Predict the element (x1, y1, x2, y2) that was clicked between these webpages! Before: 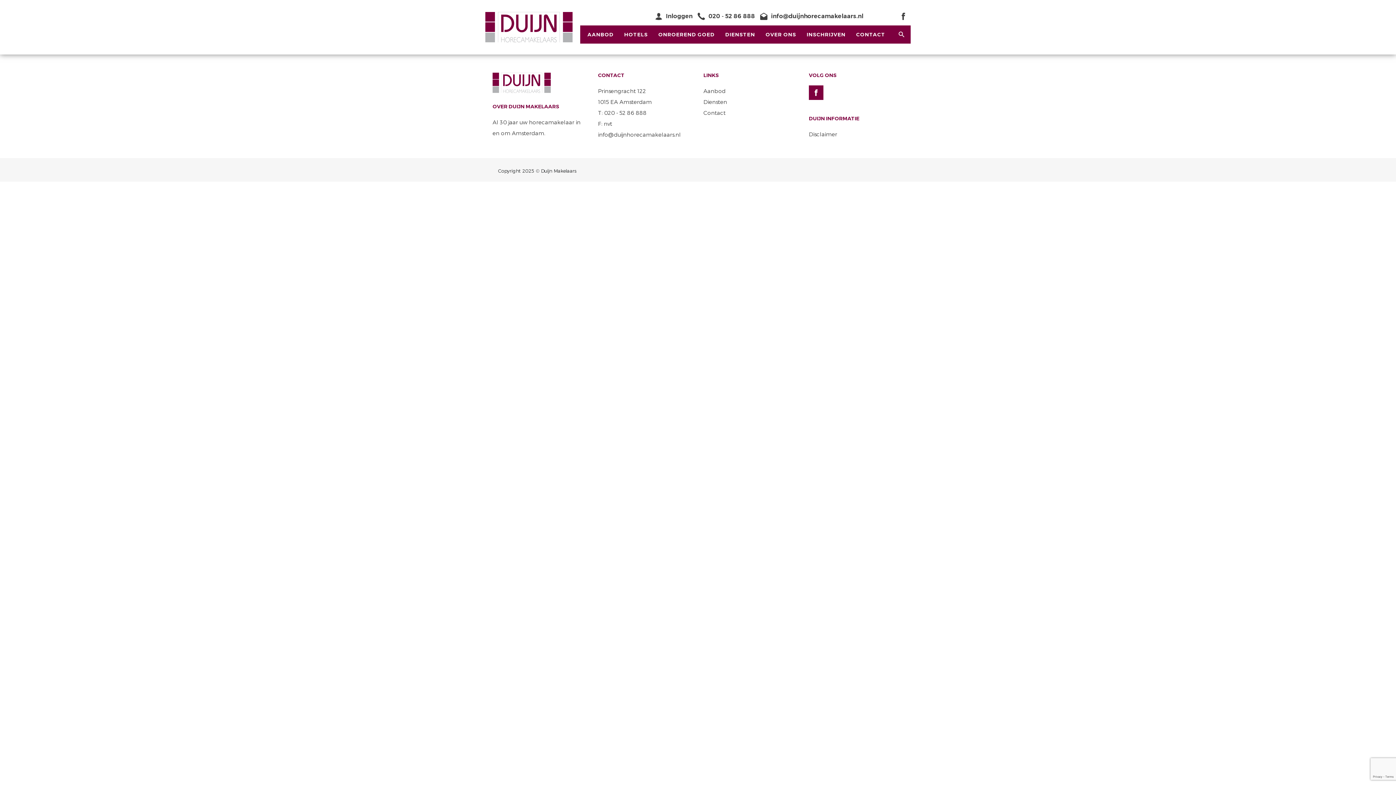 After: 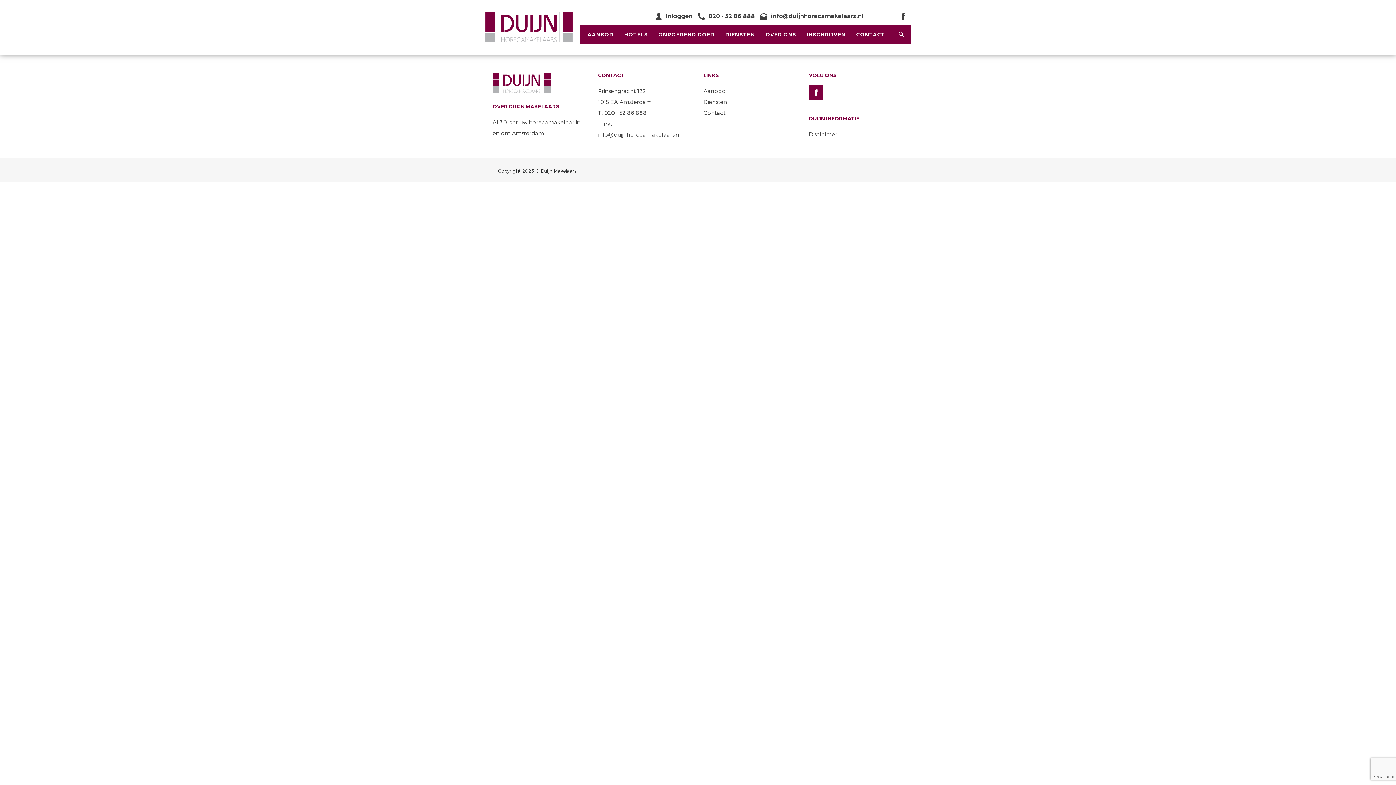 Action: bbox: (598, 131, 681, 137) label: info@duijnhorecamakelaars.nl